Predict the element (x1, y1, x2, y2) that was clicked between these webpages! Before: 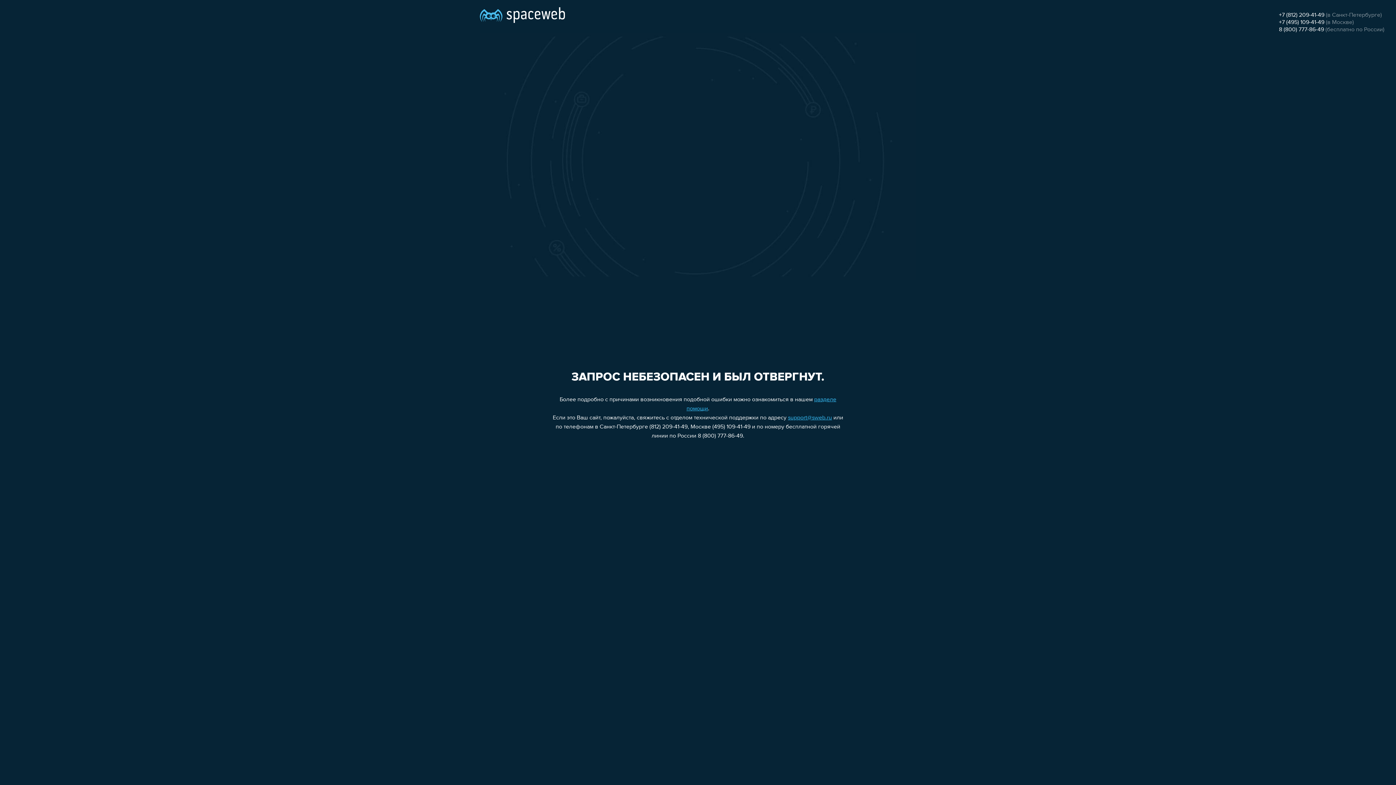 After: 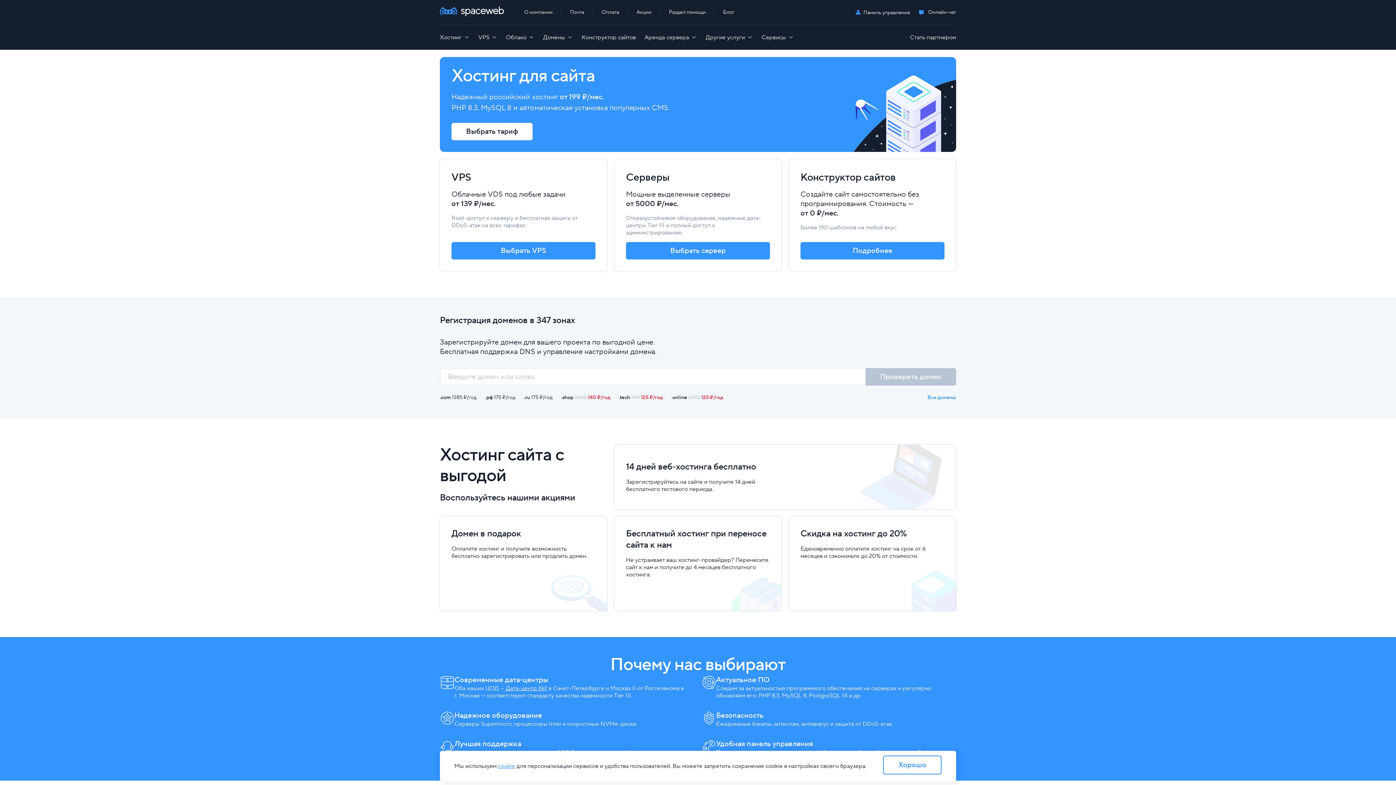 Action: bbox: (480, 0, 565, 25)